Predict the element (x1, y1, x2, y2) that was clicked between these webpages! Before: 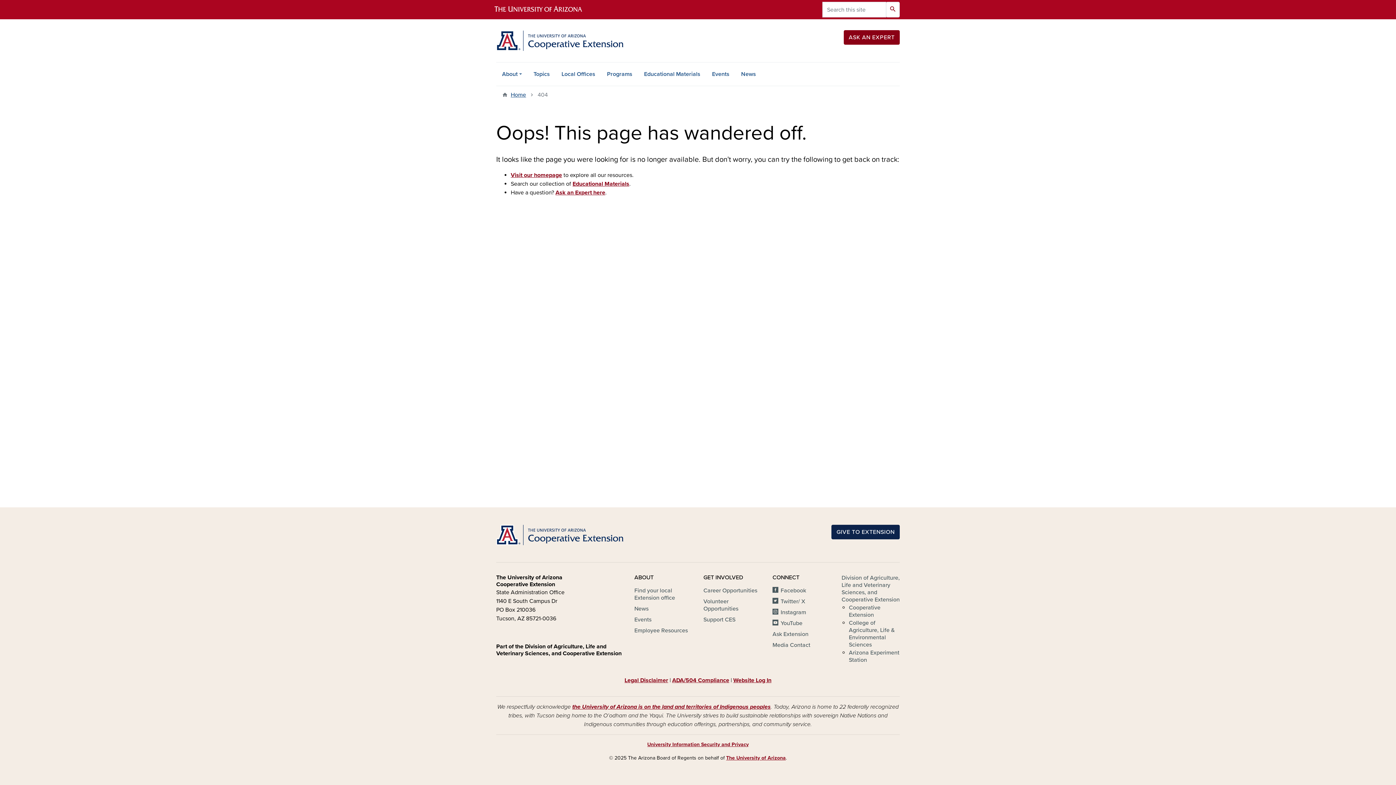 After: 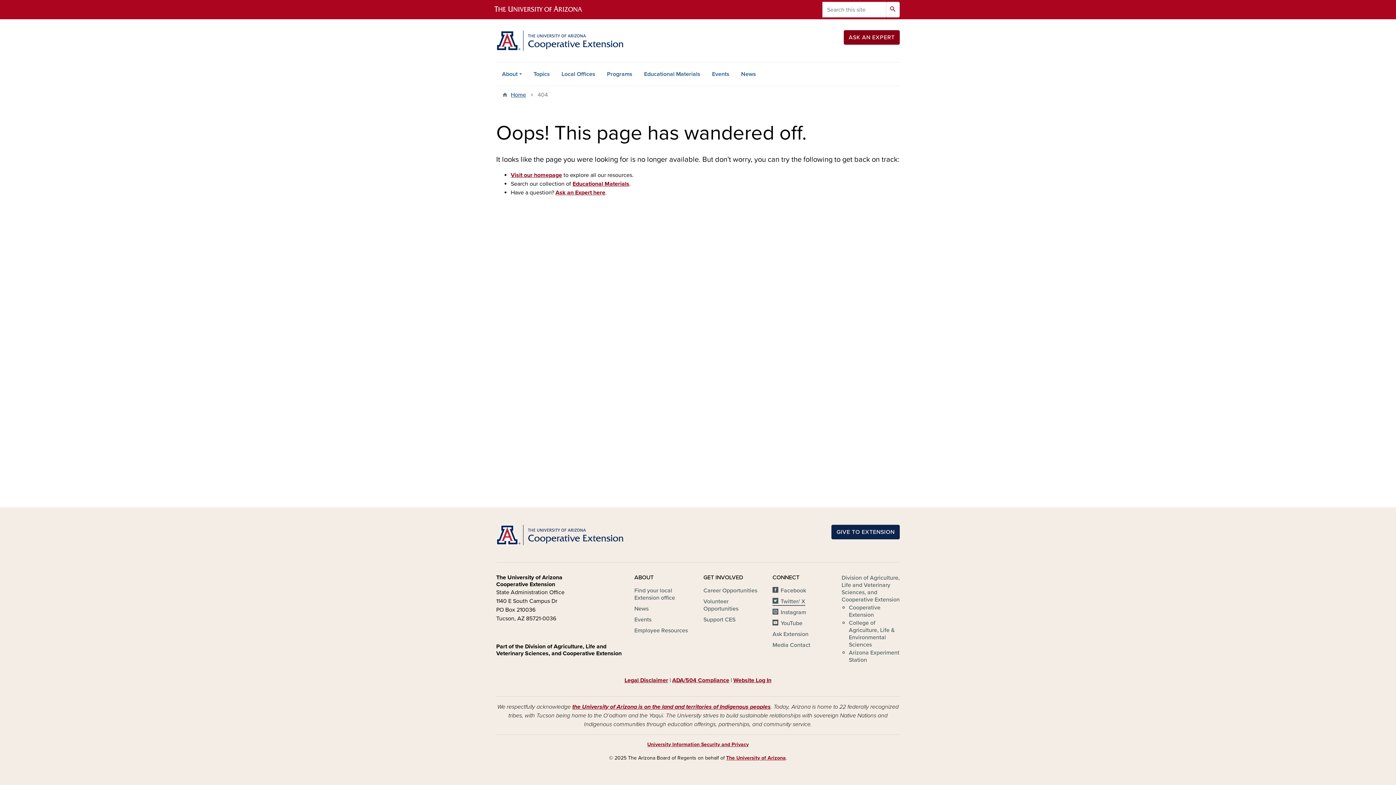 Action: label: Twitter/ X bbox: (772, 598, 805, 606)